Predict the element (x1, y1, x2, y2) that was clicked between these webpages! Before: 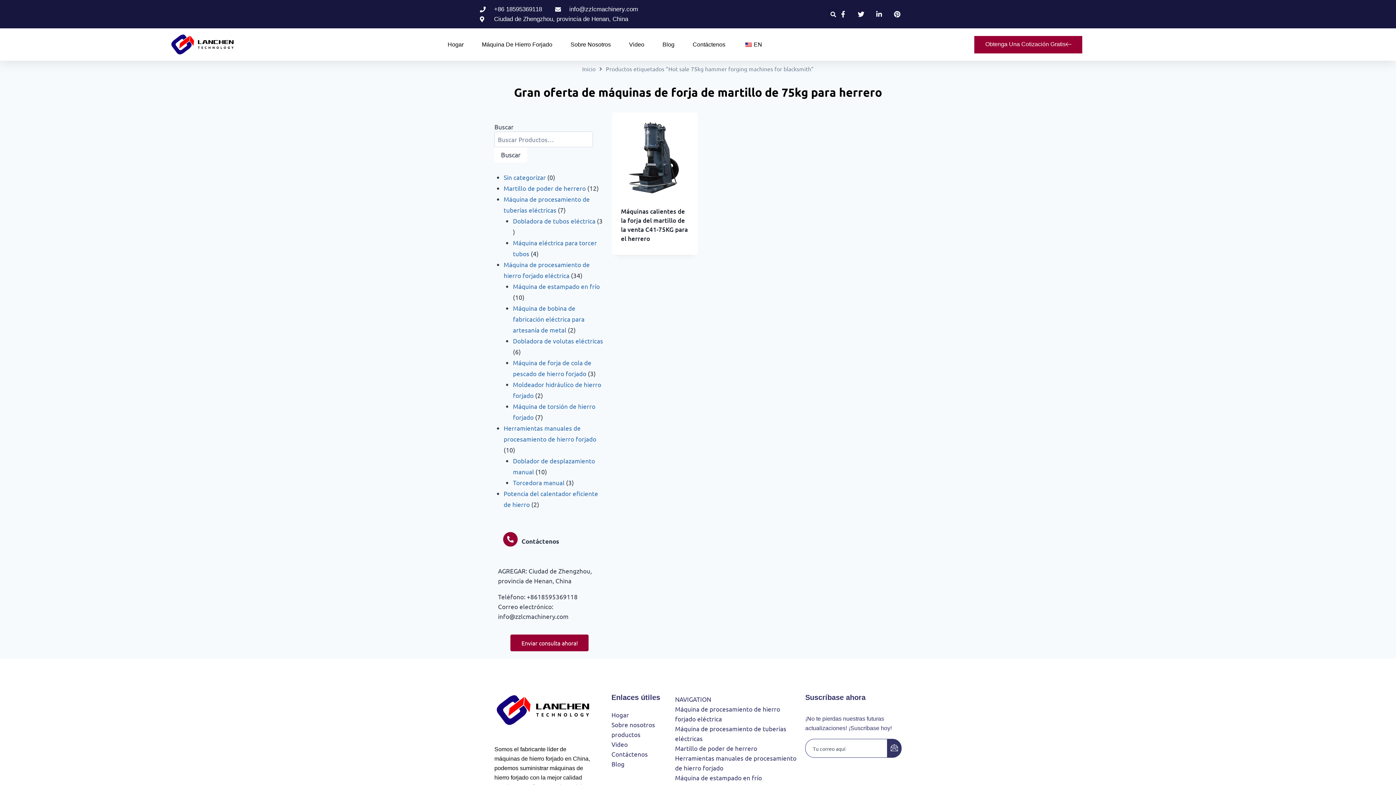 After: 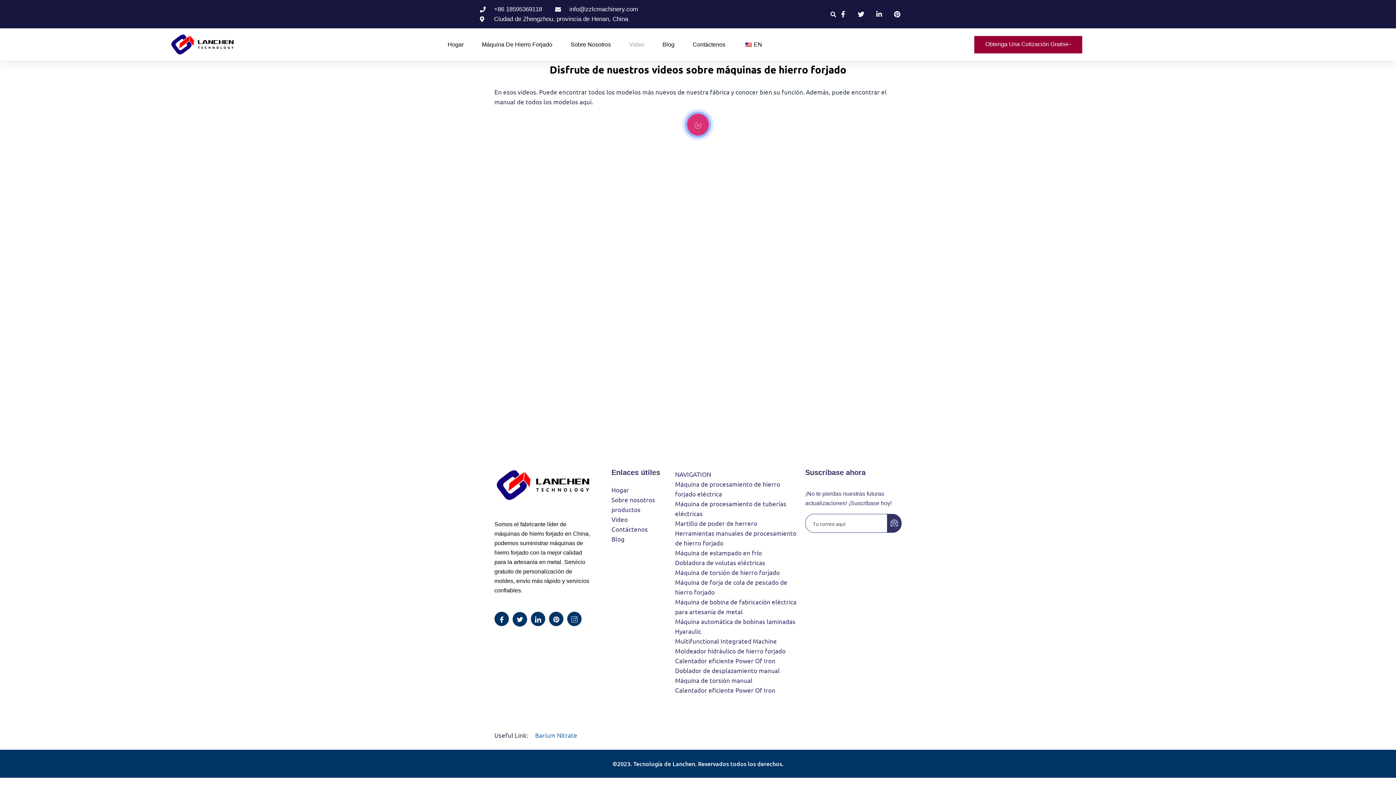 Action: label: Video bbox: (629, 36, 644, 52)